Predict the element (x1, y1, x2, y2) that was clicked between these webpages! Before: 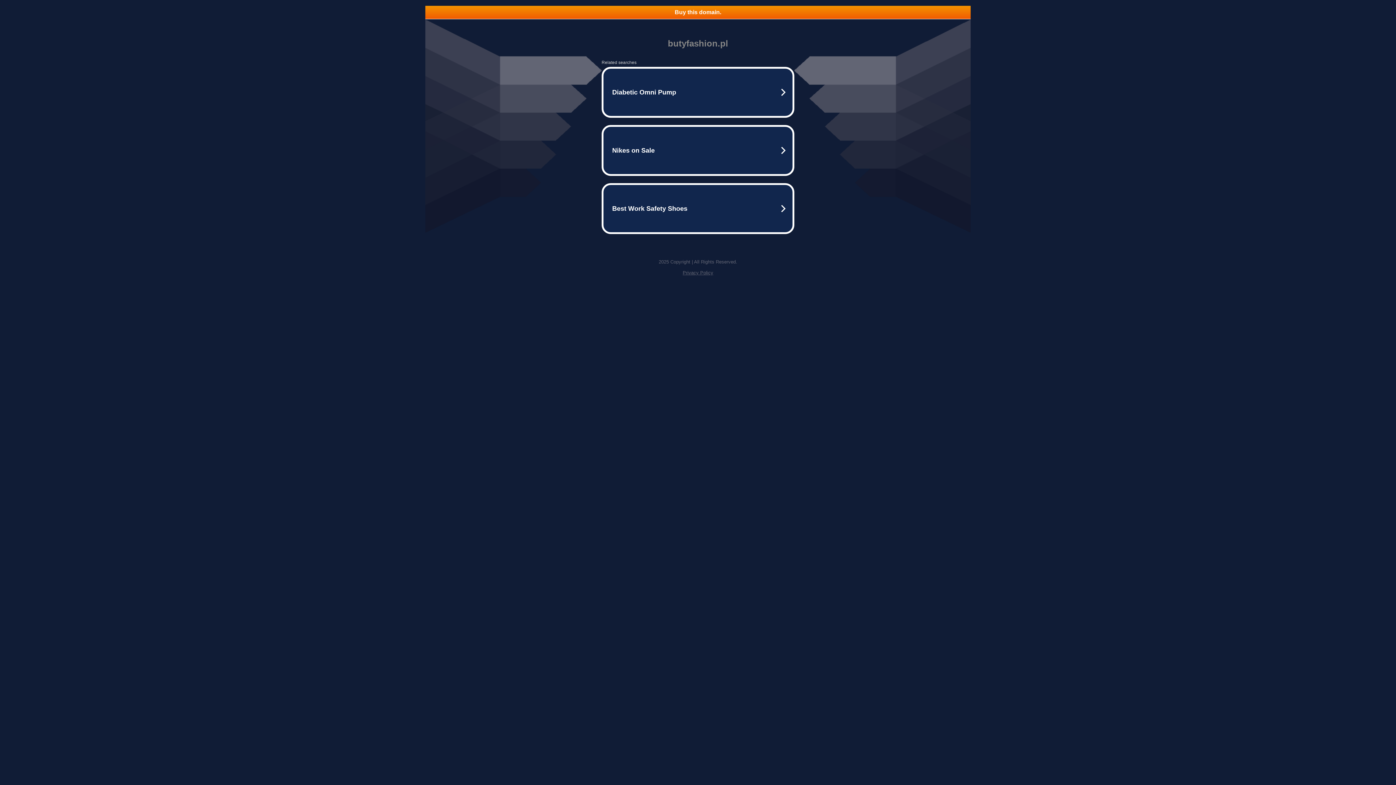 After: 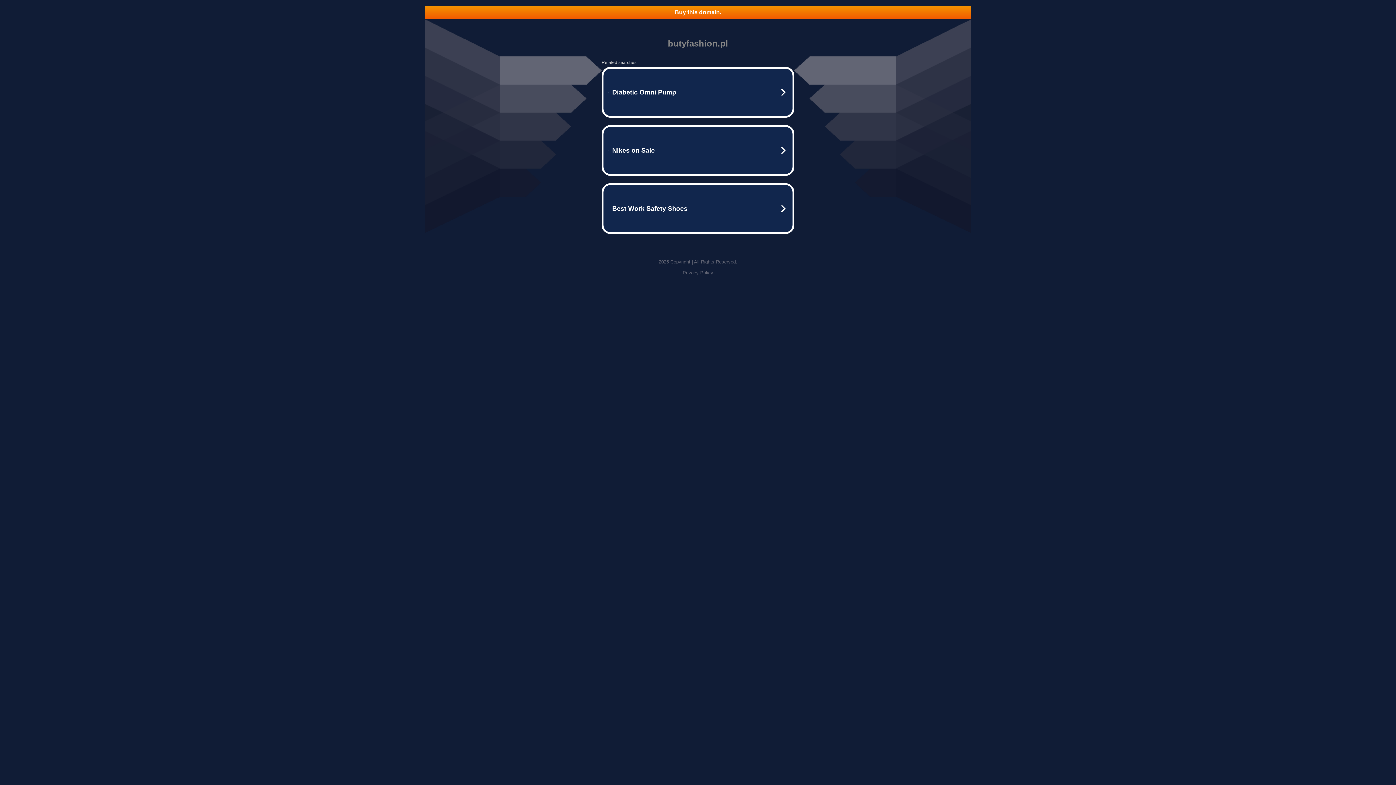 Action: label: Buy this domain. bbox: (425, 5, 970, 18)